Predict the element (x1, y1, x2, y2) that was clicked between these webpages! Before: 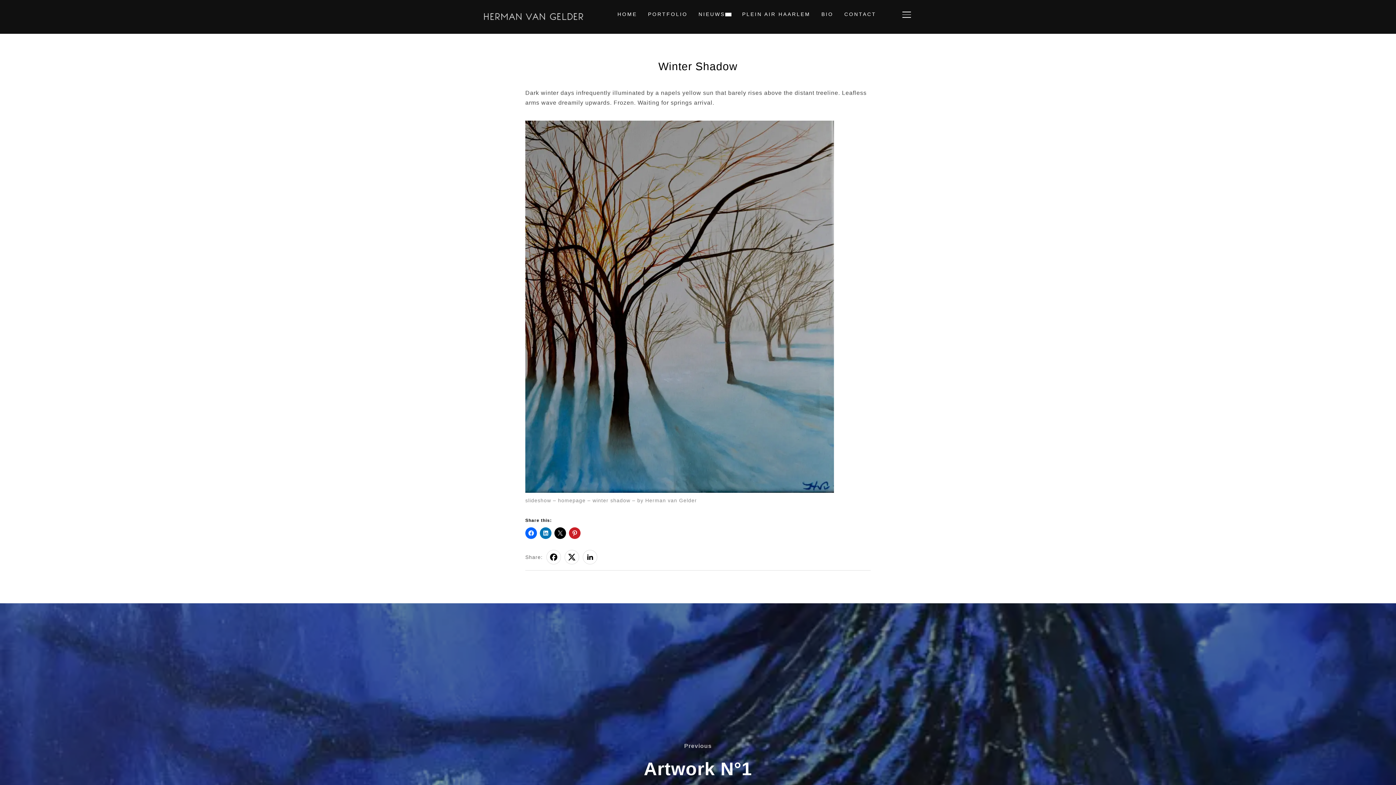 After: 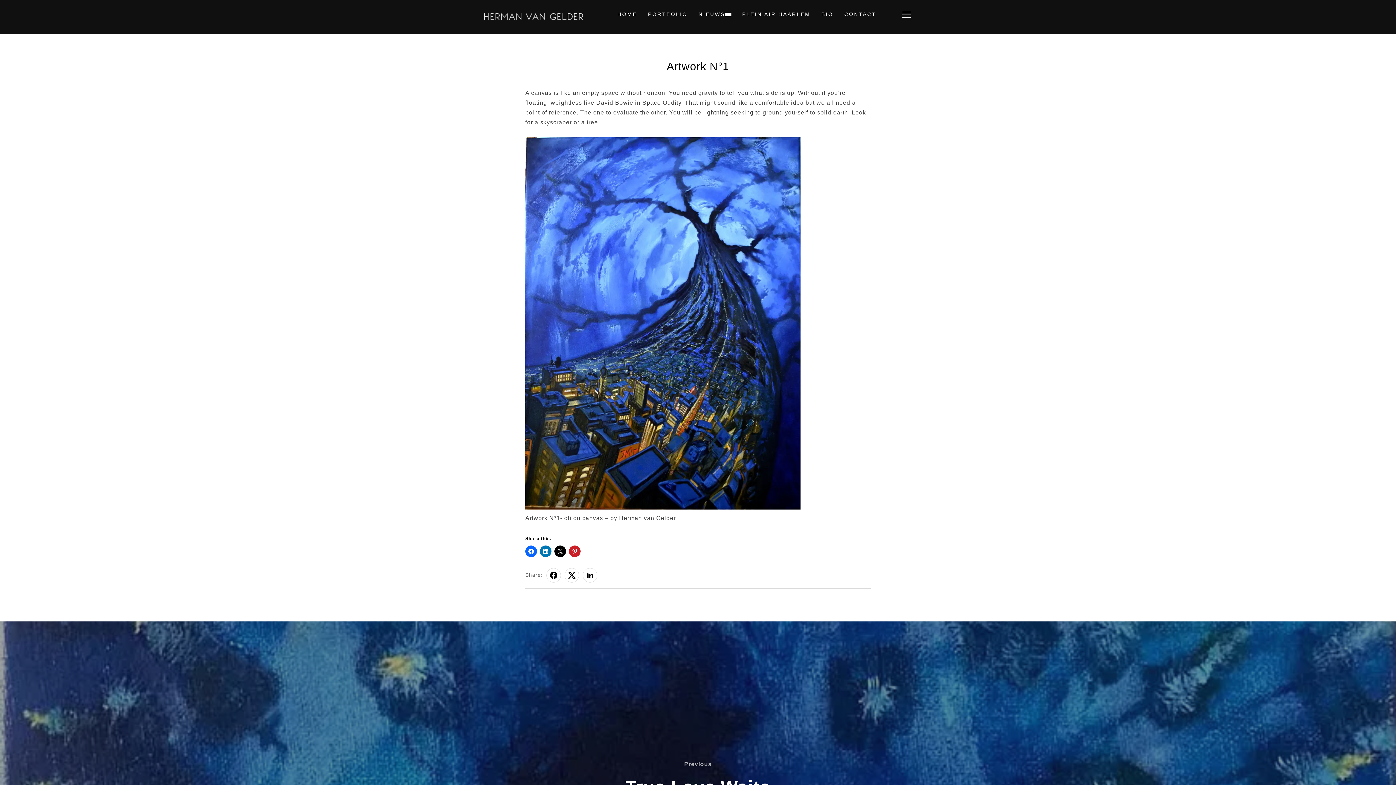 Action: label: Previous
Artwork N°1 bbox: (0, 603, 1396, 925)